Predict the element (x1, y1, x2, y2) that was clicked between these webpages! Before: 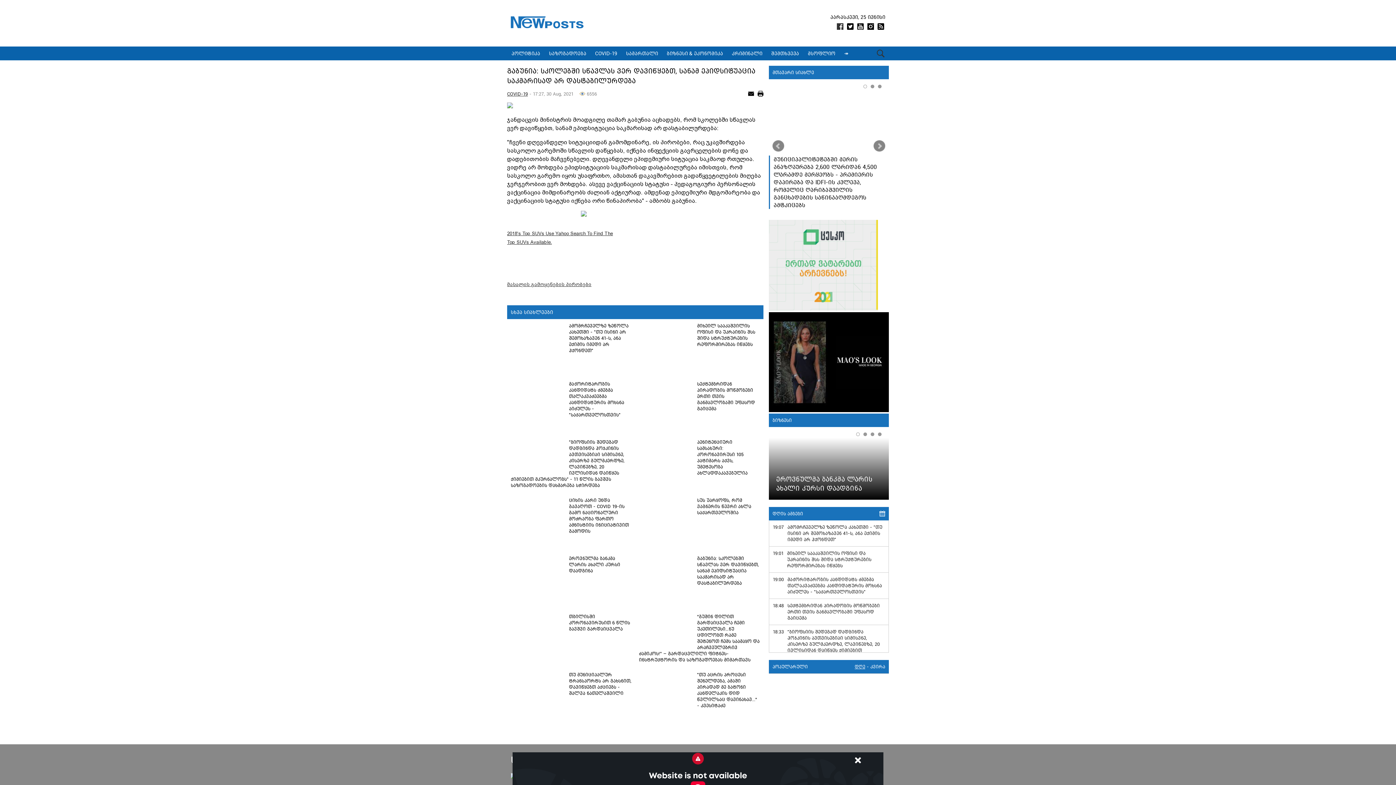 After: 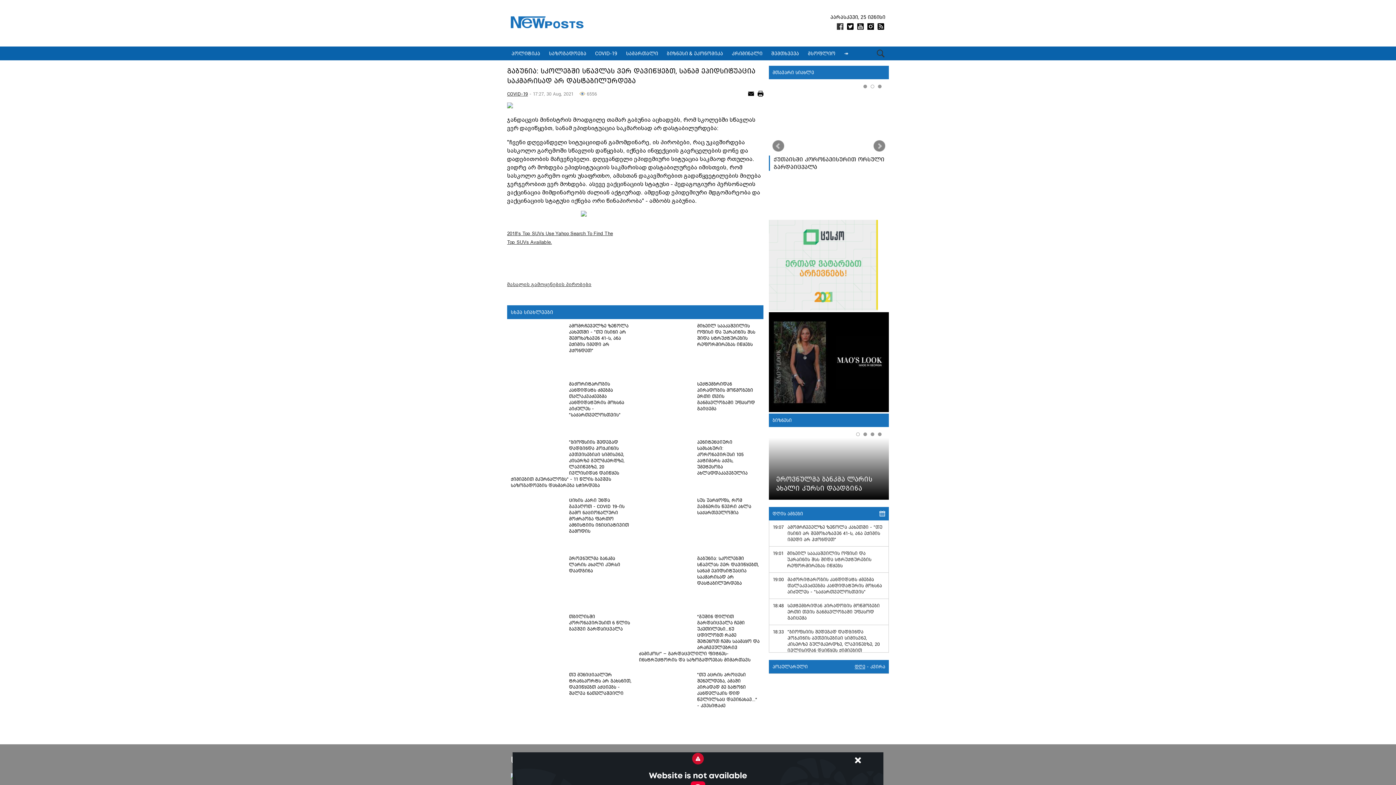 Action: label: 1 bbox: (856, 432, 860, 436)